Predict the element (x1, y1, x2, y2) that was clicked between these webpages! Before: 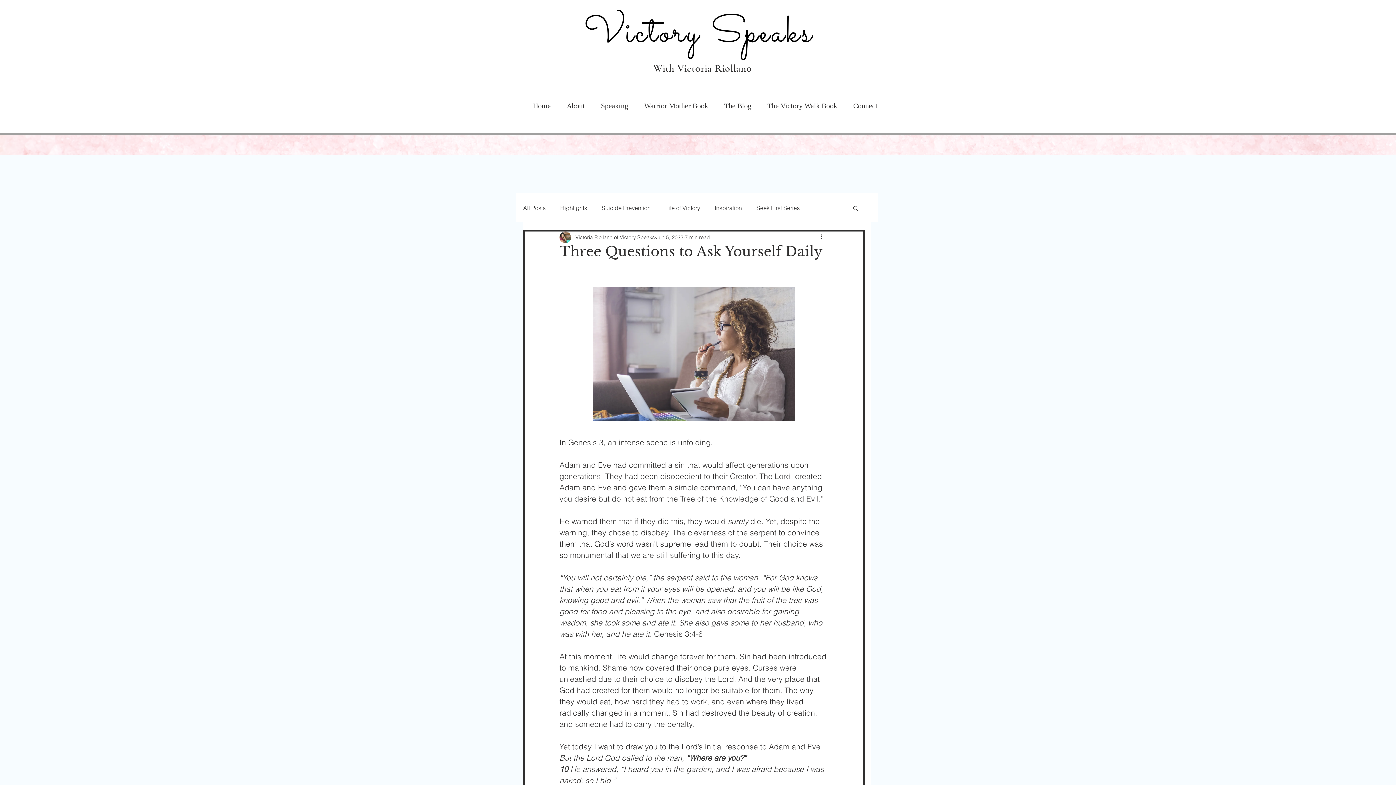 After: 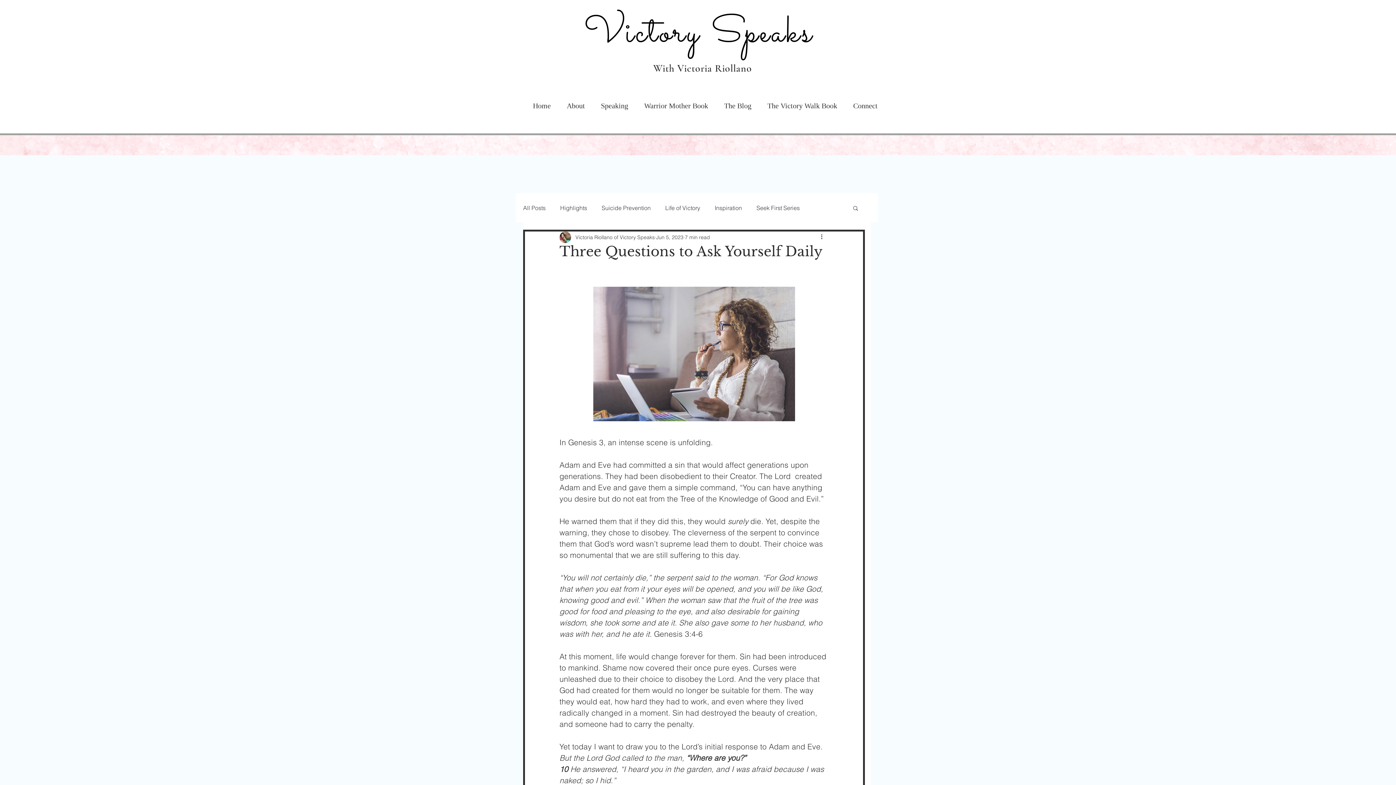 Action: label: Speaking bbox: (593, 93, 636, 112)